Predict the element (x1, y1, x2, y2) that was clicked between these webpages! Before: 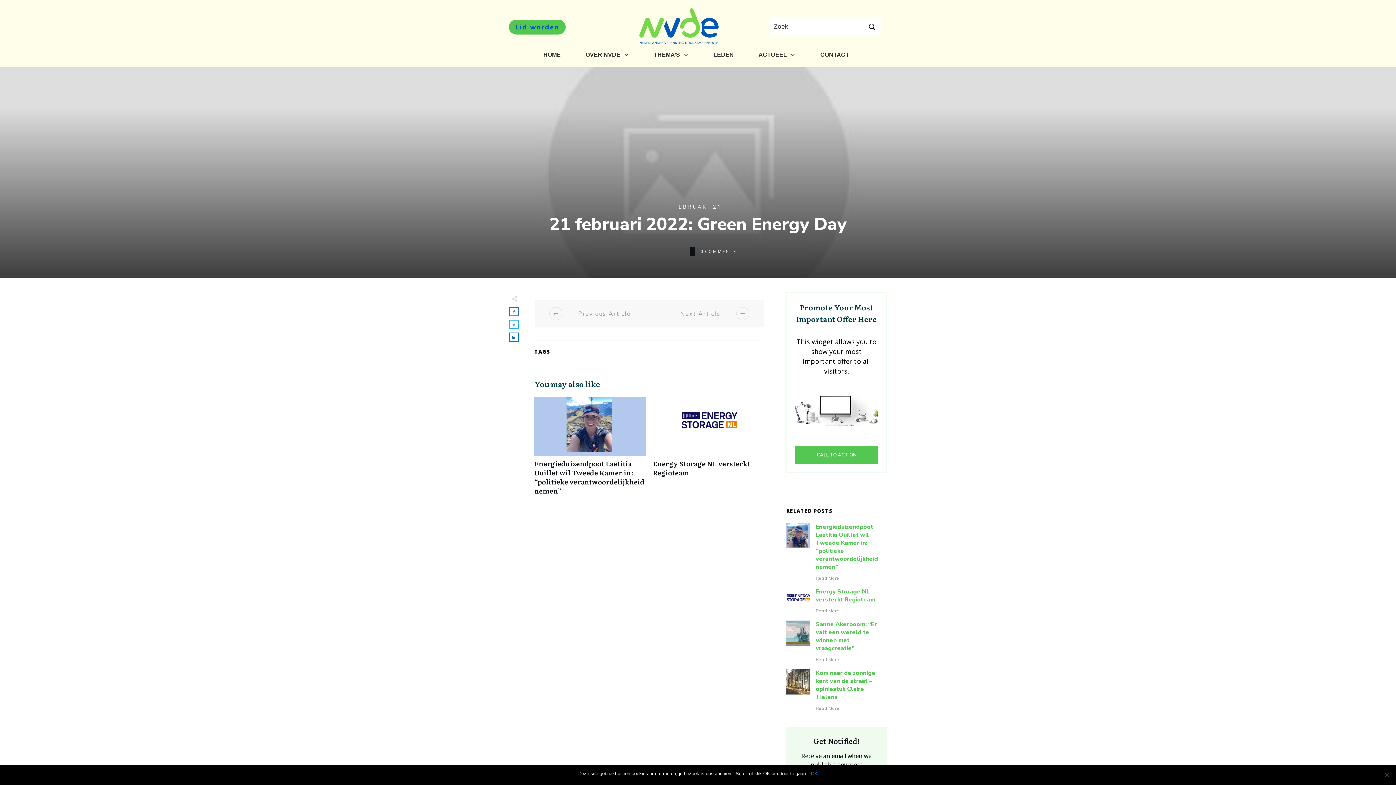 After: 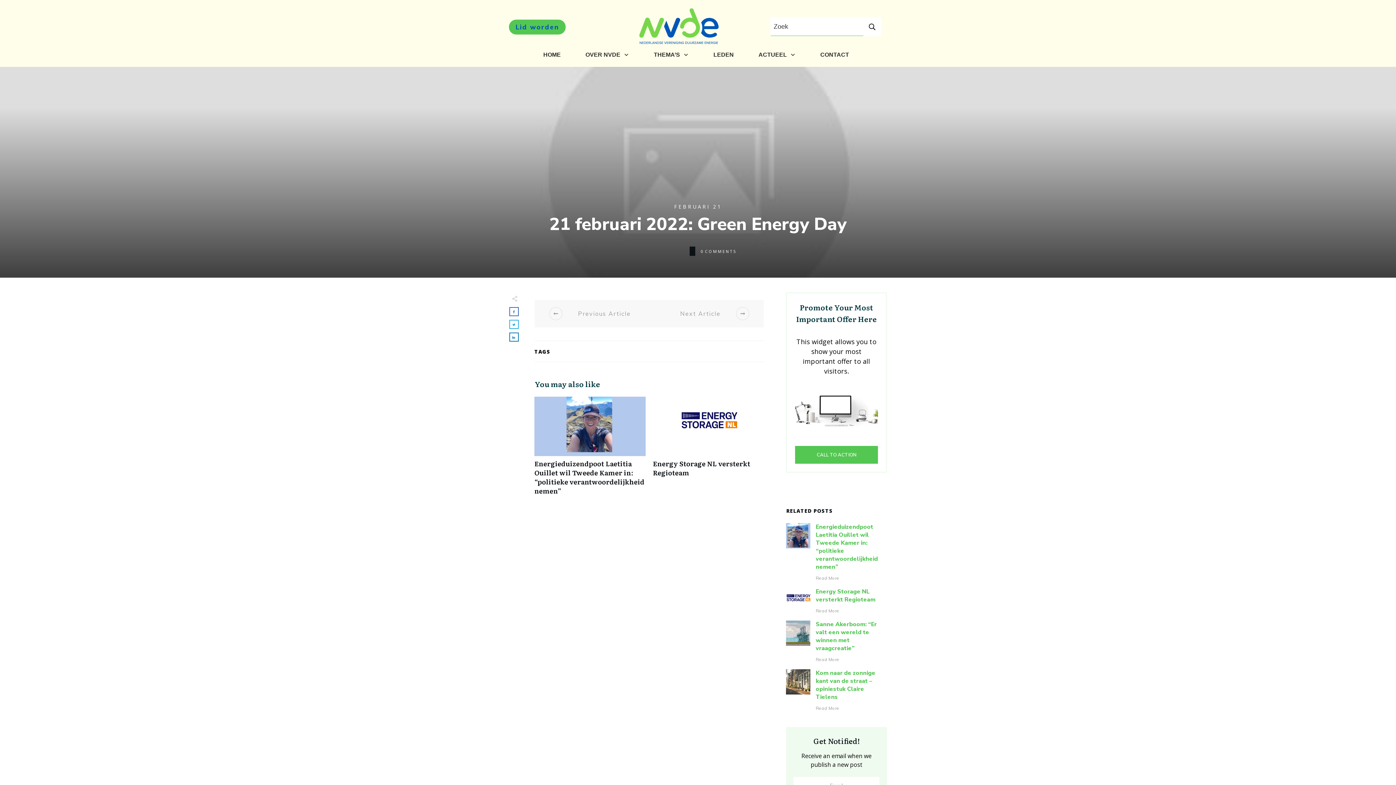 Action: label: OK bbox: (811, 770, 818, 777)